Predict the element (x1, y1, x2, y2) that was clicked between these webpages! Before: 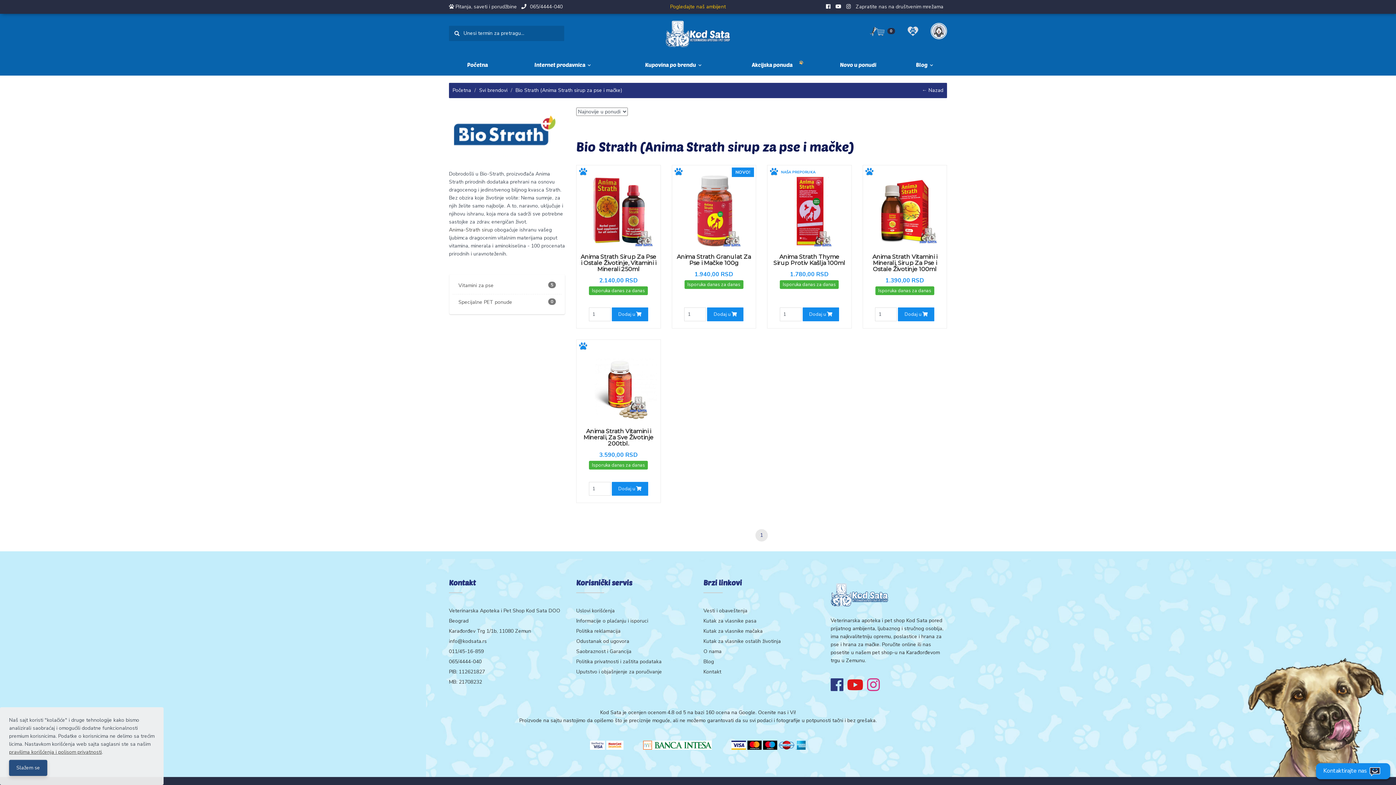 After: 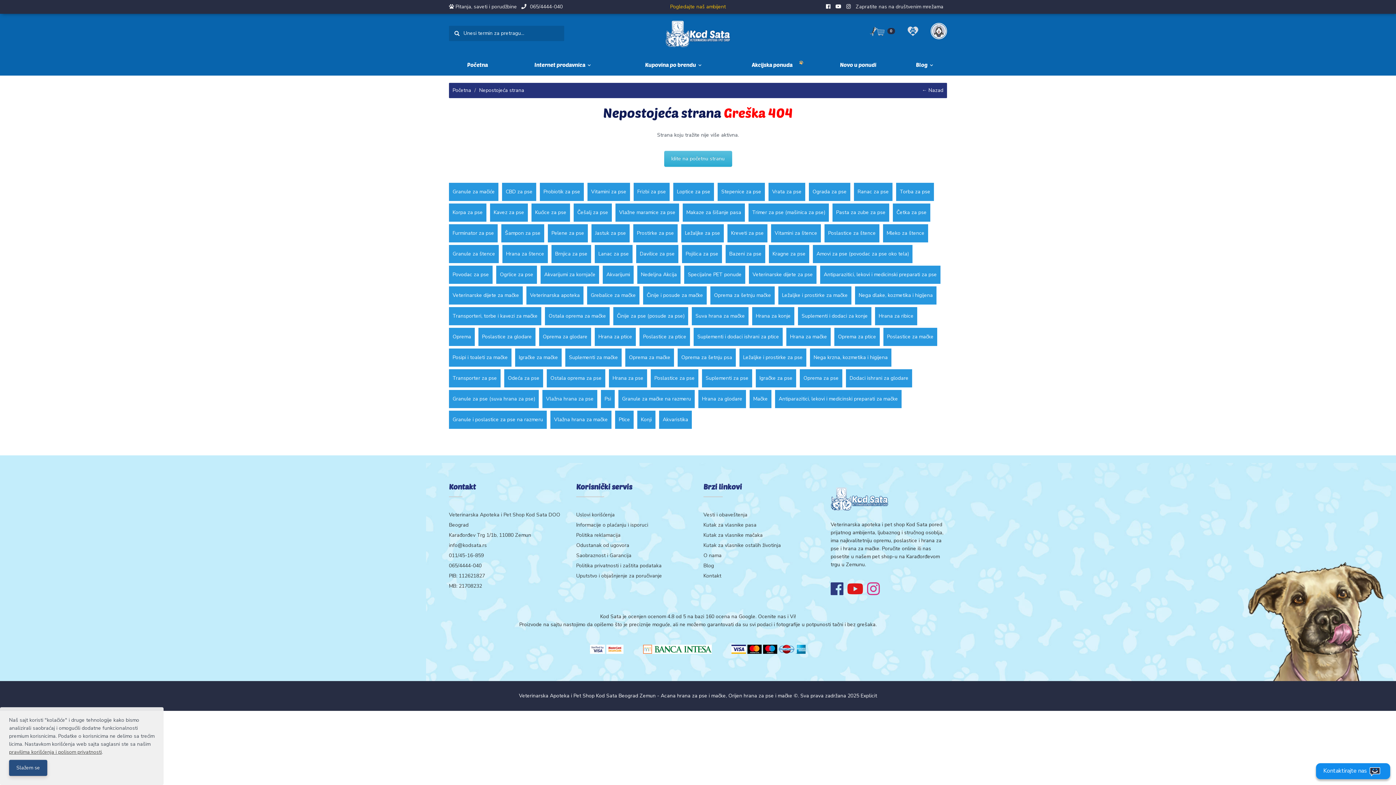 Action: bbox: (703, 628, 762, 634) label: Kutak za vlasnike mačaka